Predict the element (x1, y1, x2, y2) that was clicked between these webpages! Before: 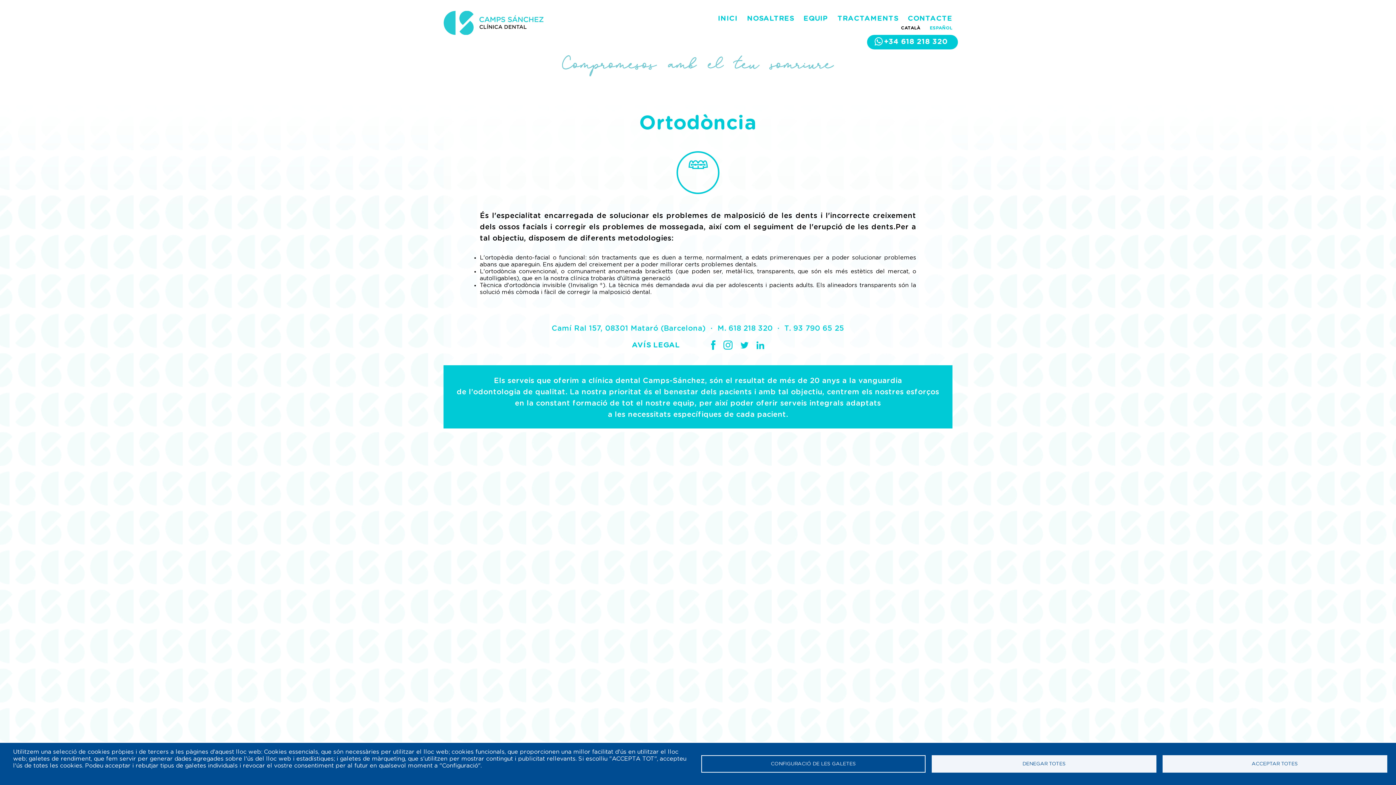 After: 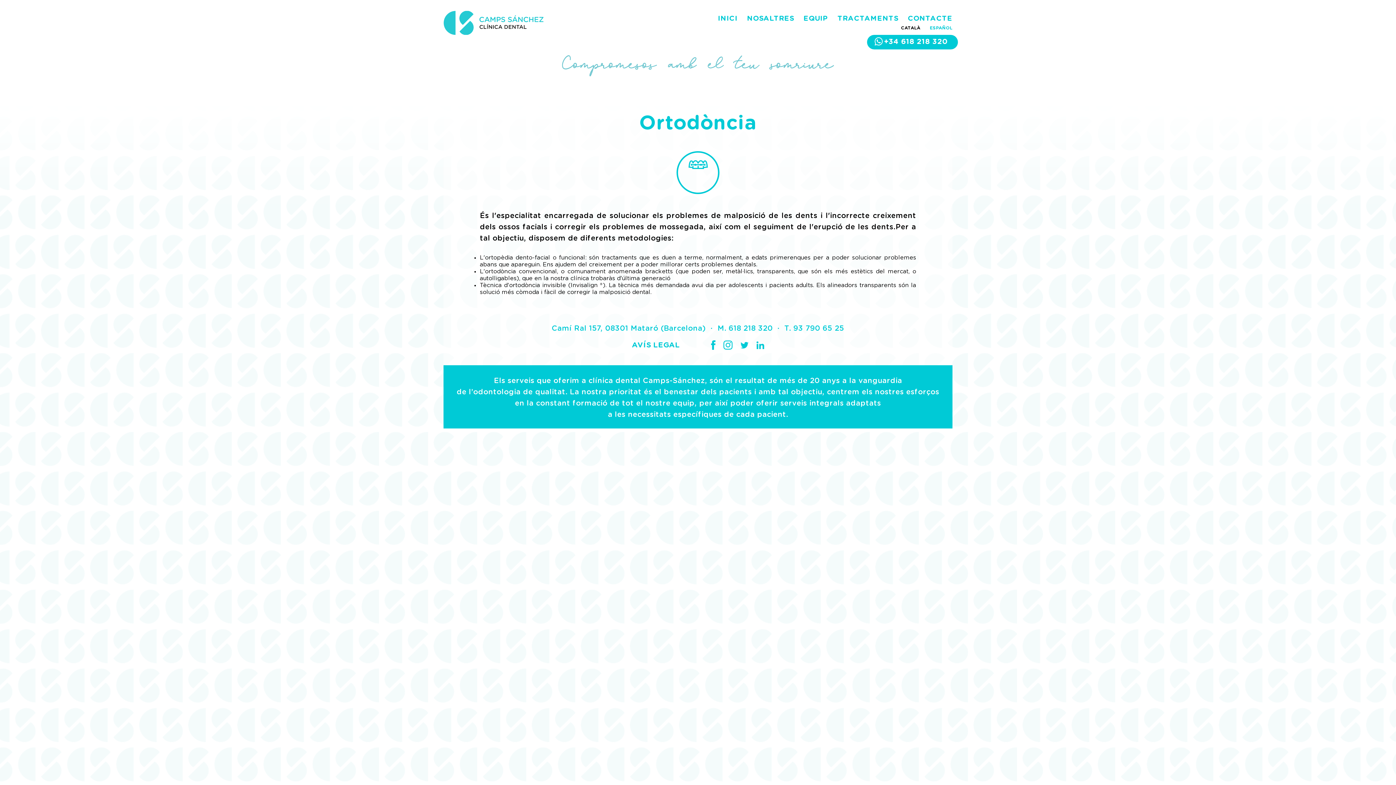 Action: bbox: (1162, 755, 1387, 773) label: ACCEPTAR TOTES